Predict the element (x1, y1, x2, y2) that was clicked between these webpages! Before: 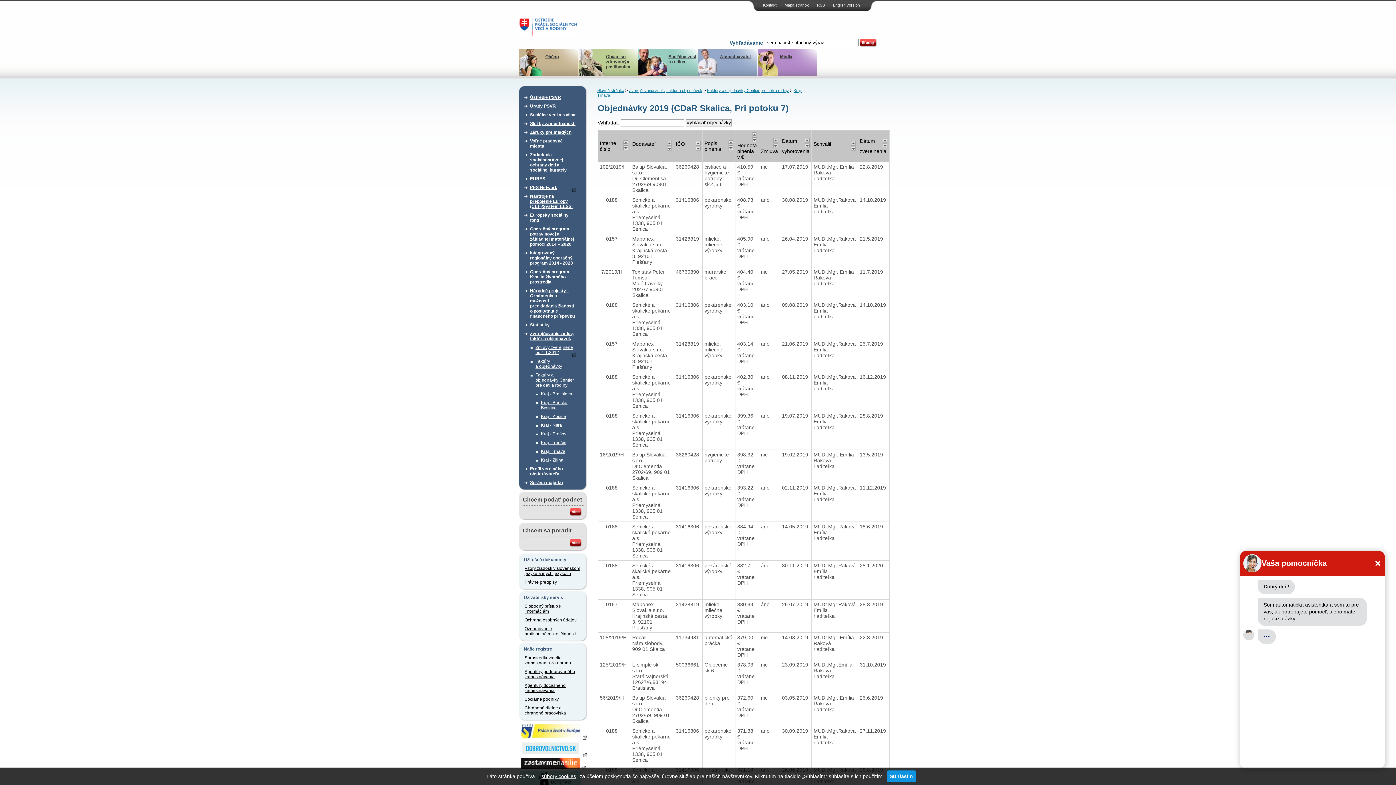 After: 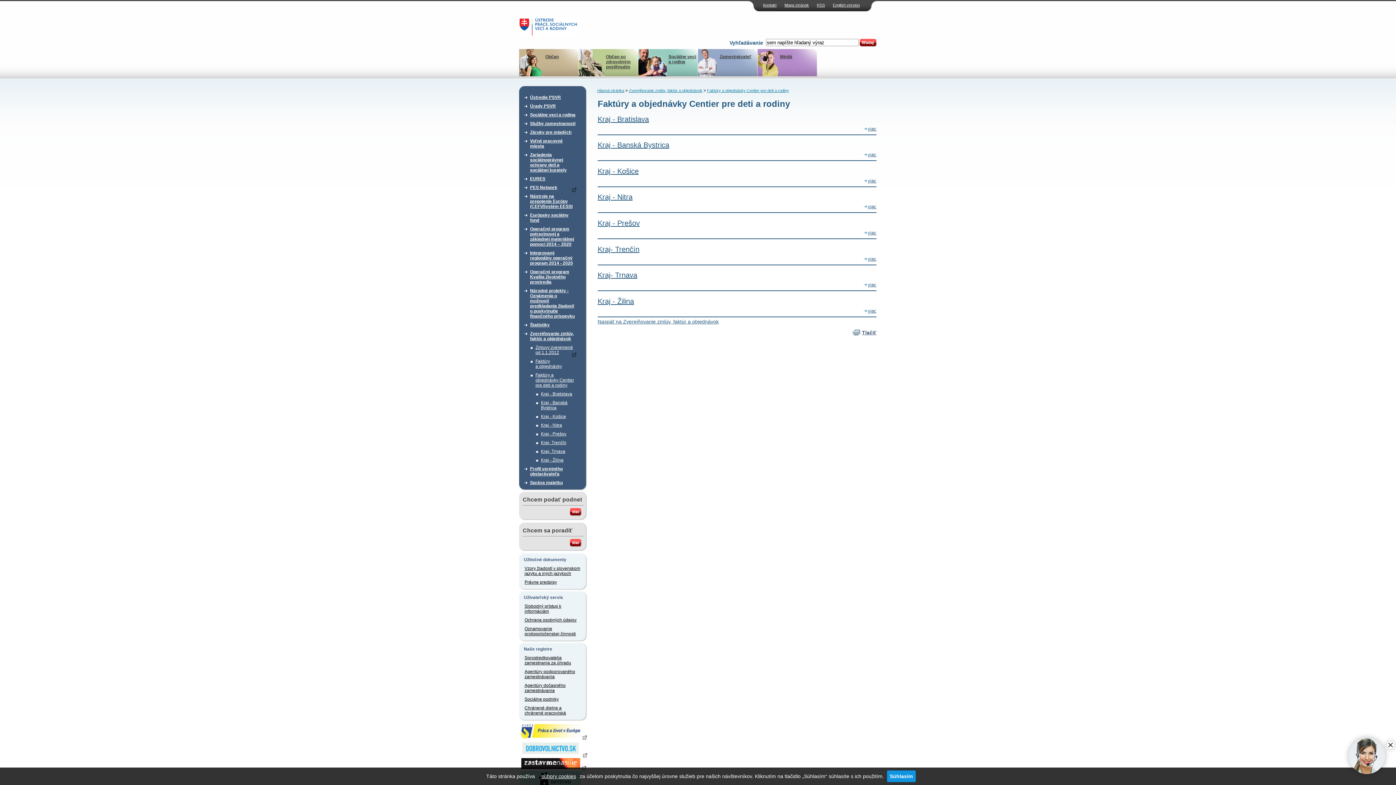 Action: label: Faktúry a objednávky Centier pre deti a rodiny bbox: (707, 88, 789, 92)